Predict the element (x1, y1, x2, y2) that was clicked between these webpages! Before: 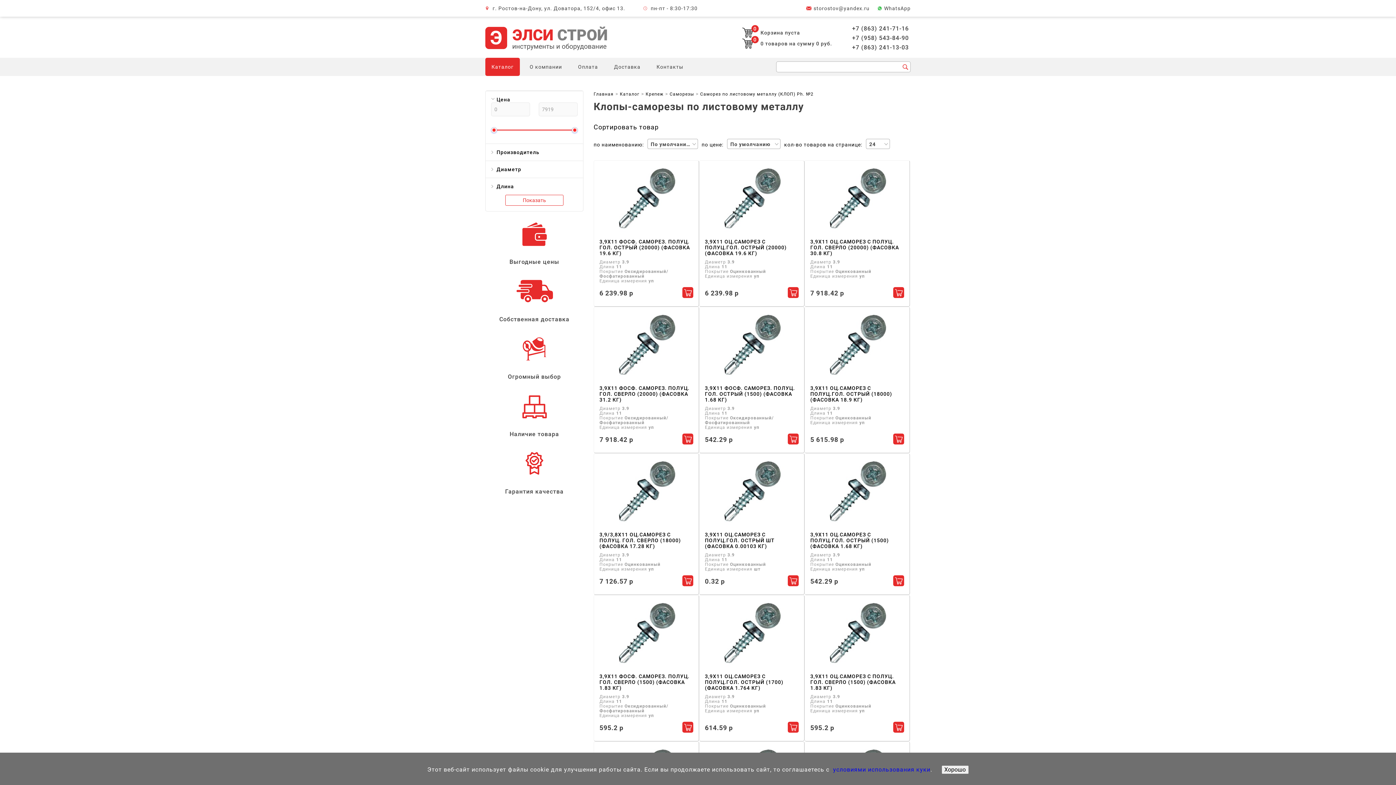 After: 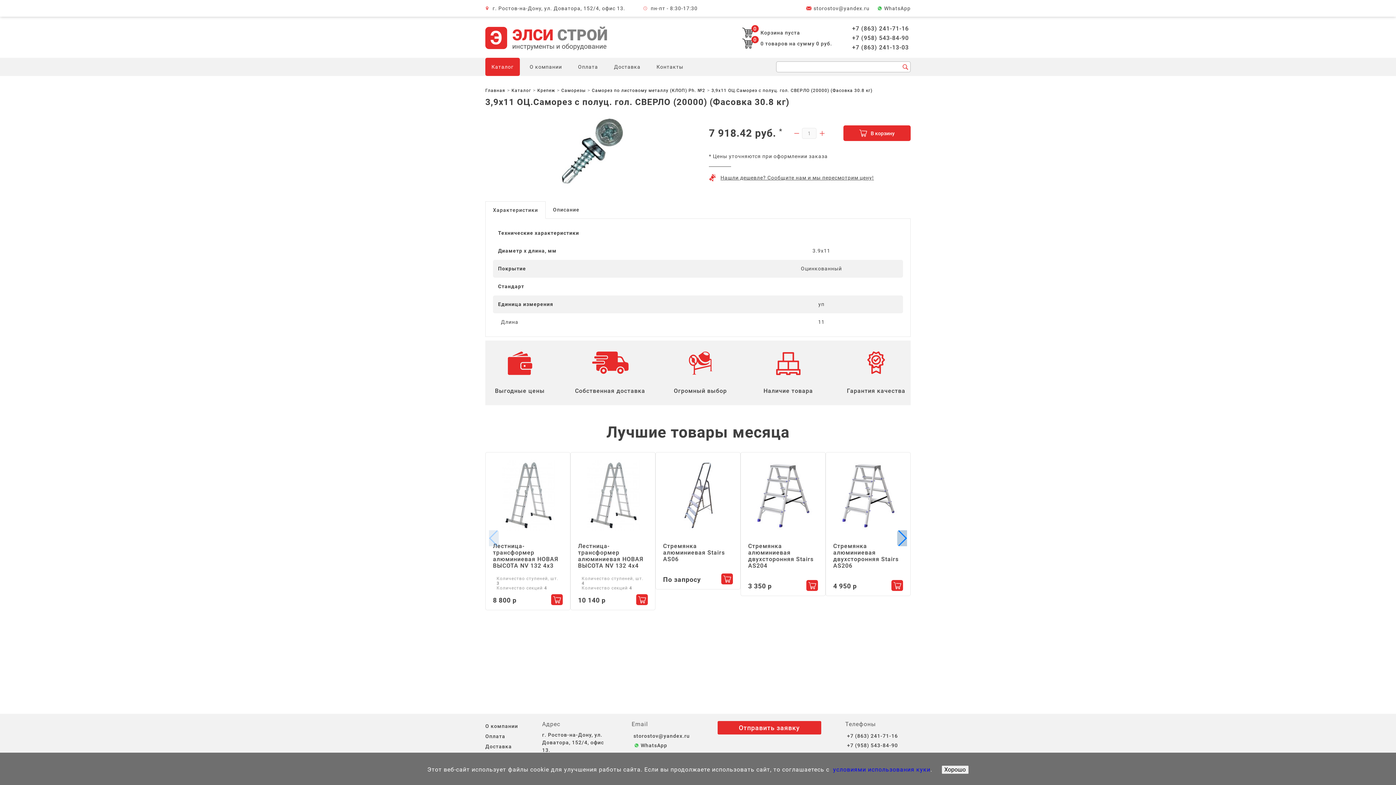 Action: label: 3,9Х11 ОЦ.САМОРЕЗ С ПОЛУЦ. ГОЛ. СВЕРЛО (20000) (ФАСОВКА 30.8 КГ) bbox: (810, 233, 904, 260)